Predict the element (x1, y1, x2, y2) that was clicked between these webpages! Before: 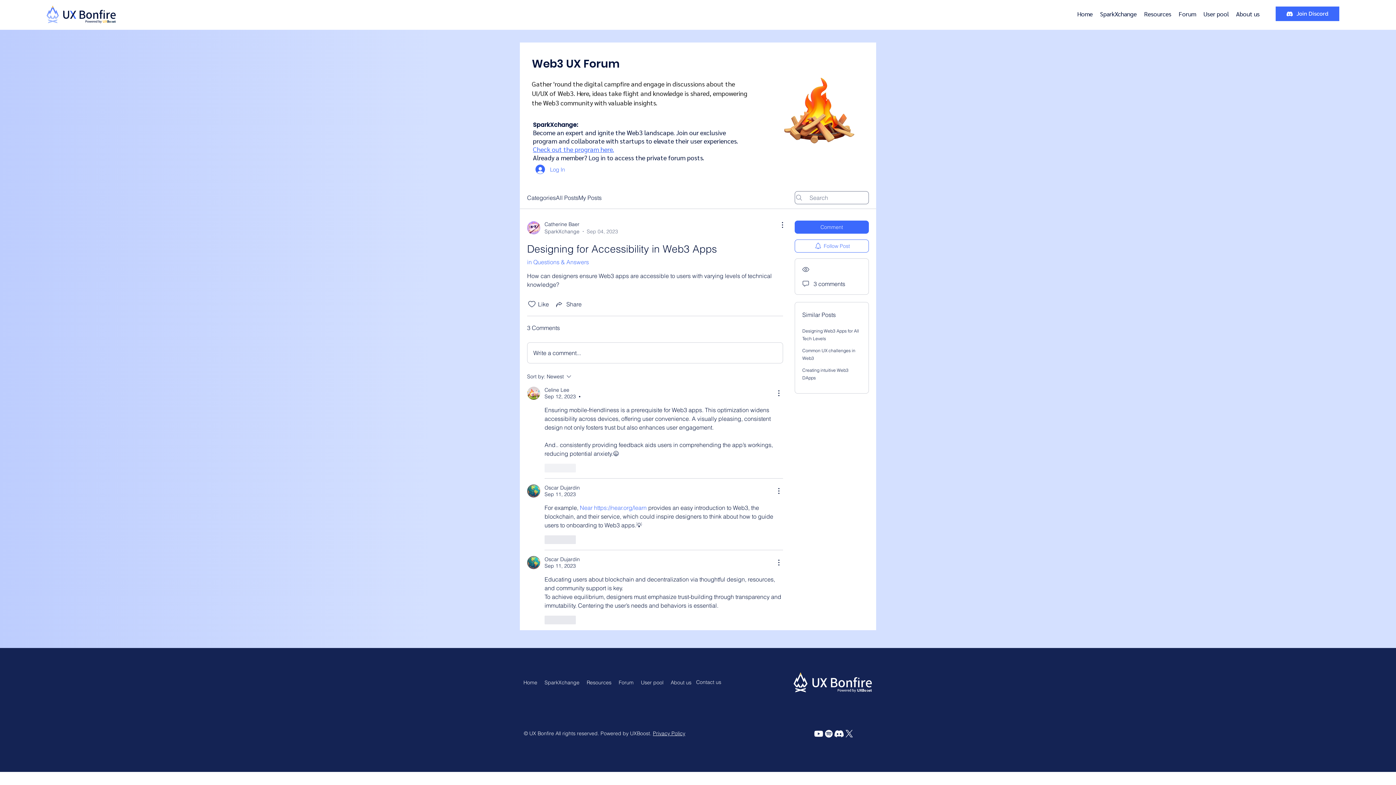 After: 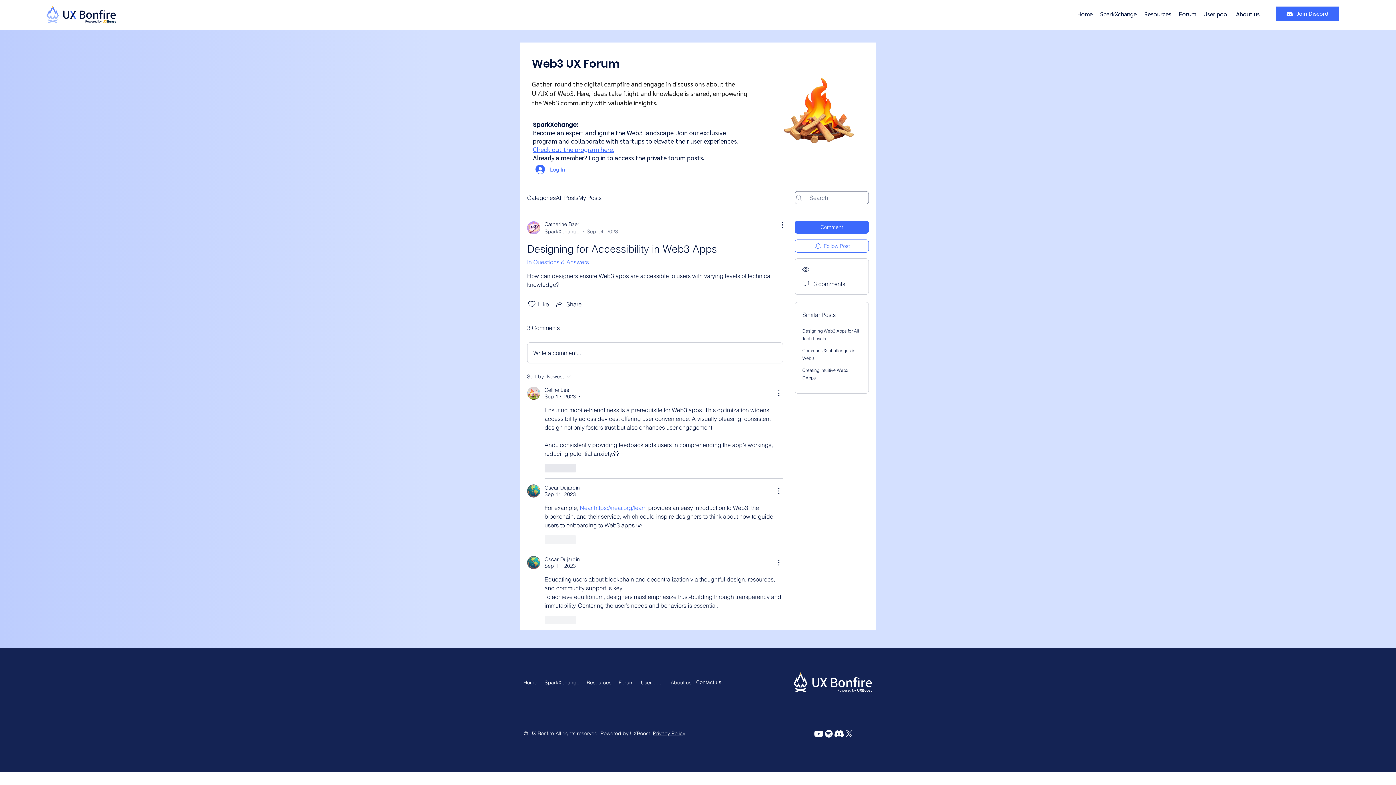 Action: label: X    bbox: (844, 729, 854, 739)